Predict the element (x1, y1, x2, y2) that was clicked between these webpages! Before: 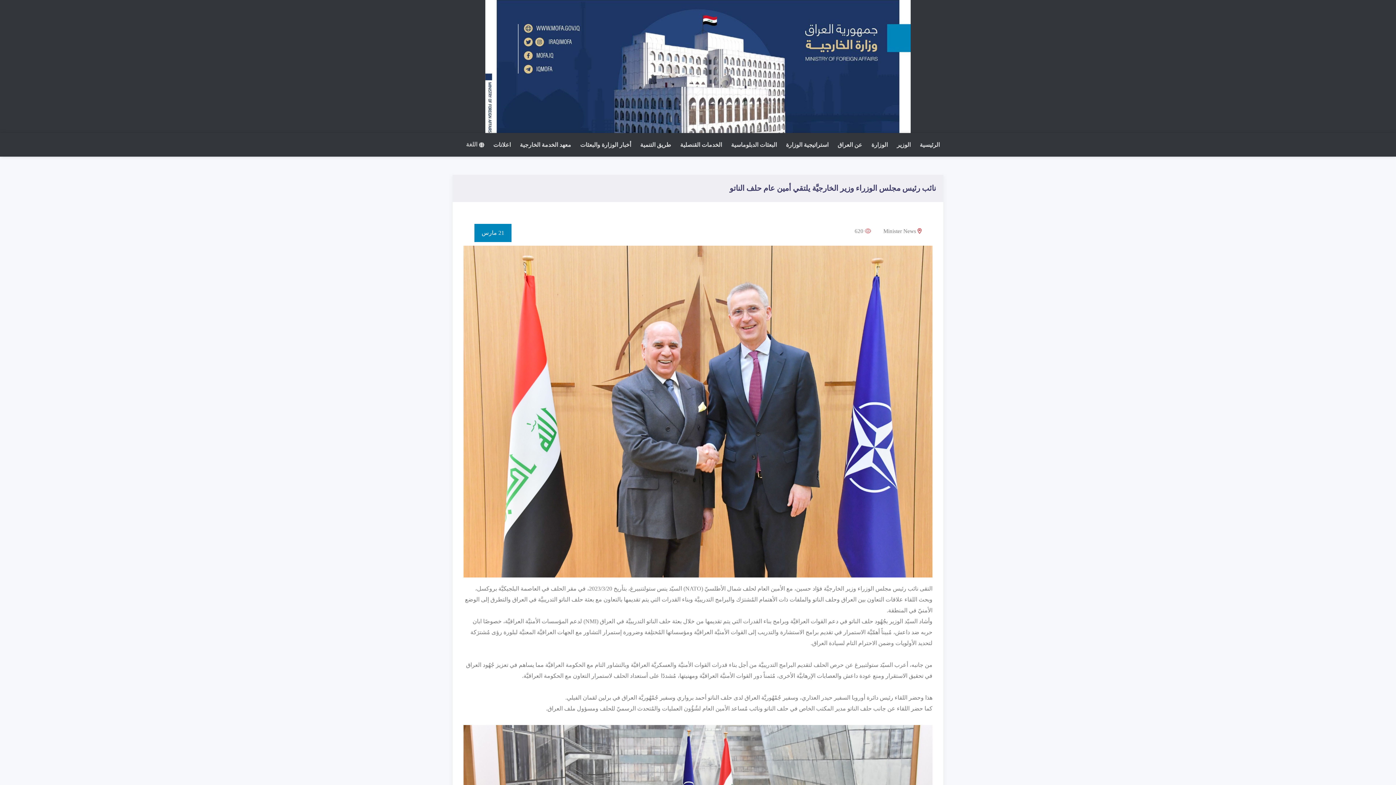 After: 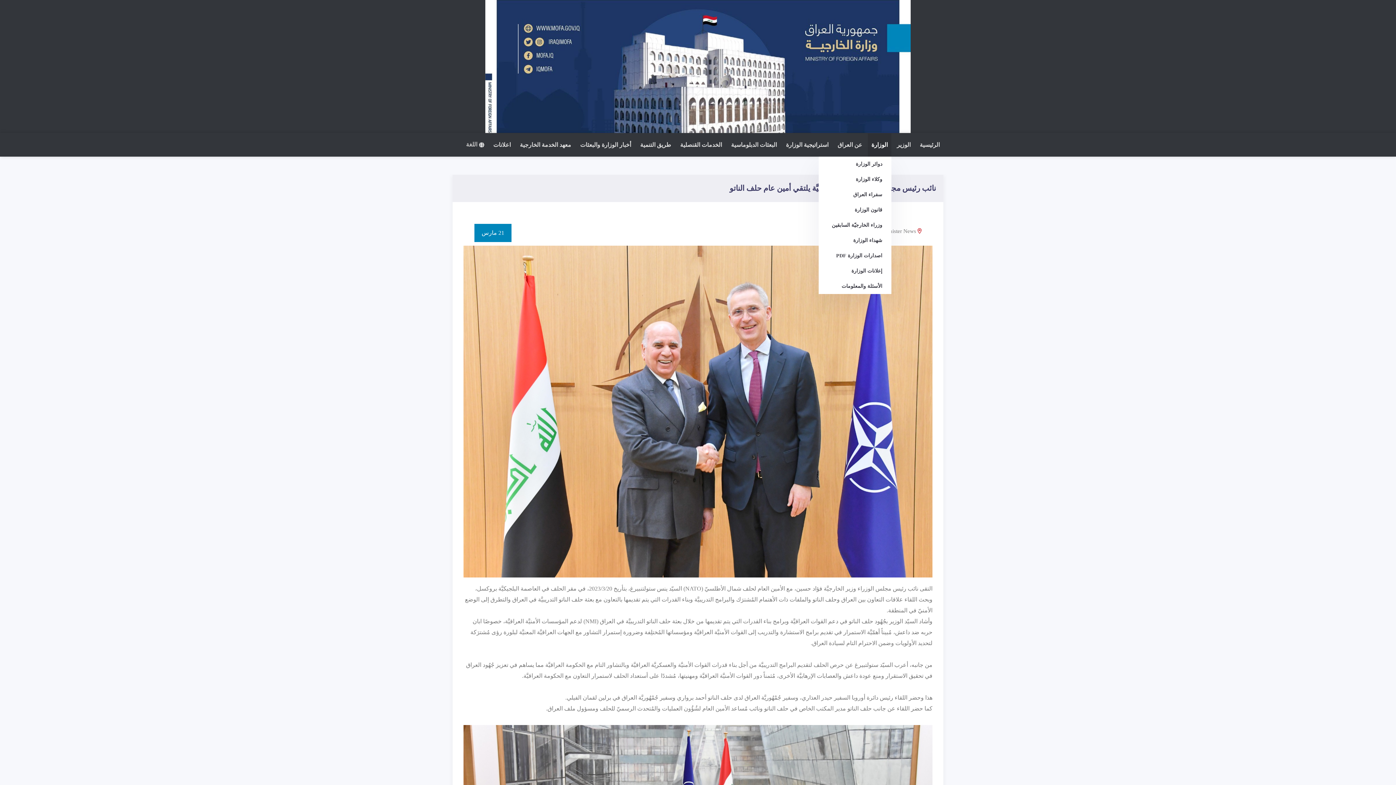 Action: label: الوزارة bbox: (868, 133, 891, 156)